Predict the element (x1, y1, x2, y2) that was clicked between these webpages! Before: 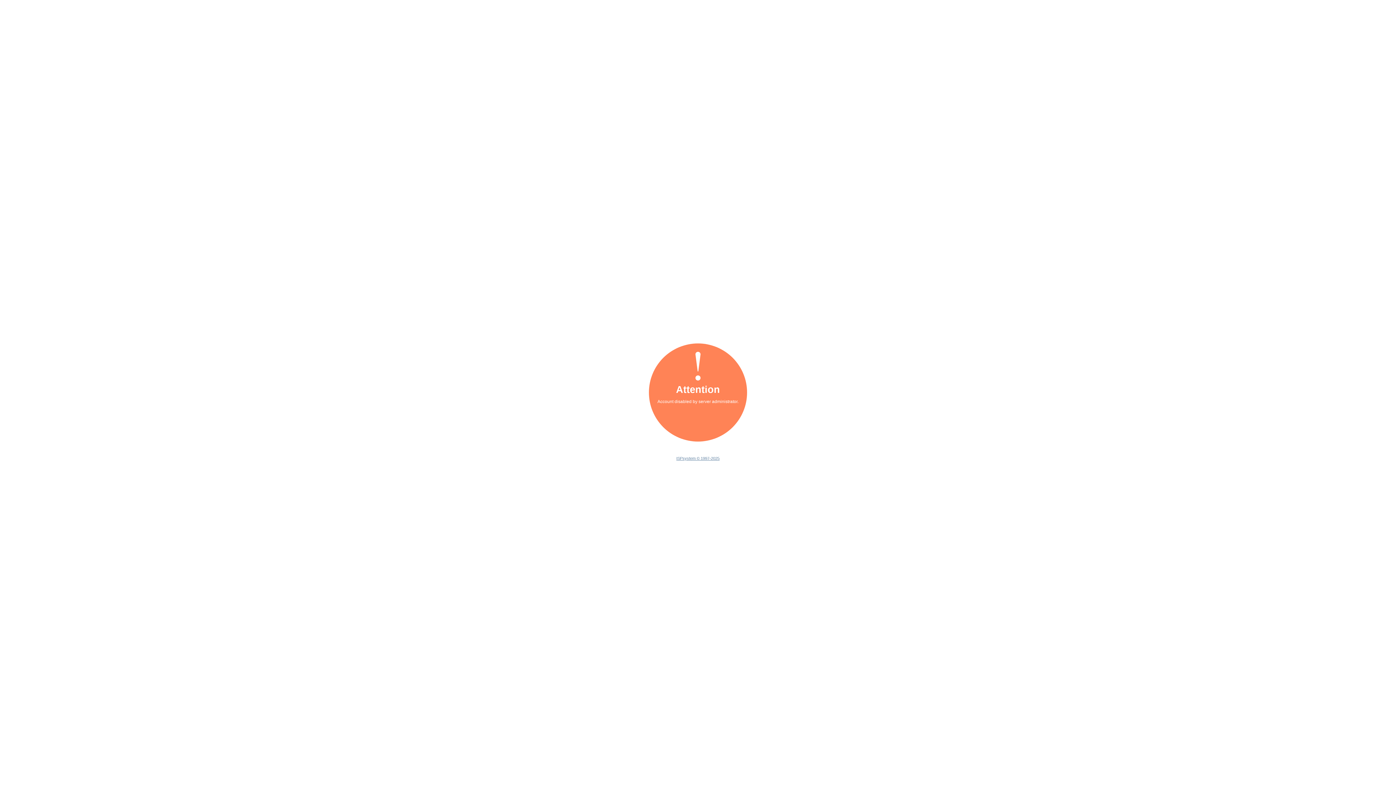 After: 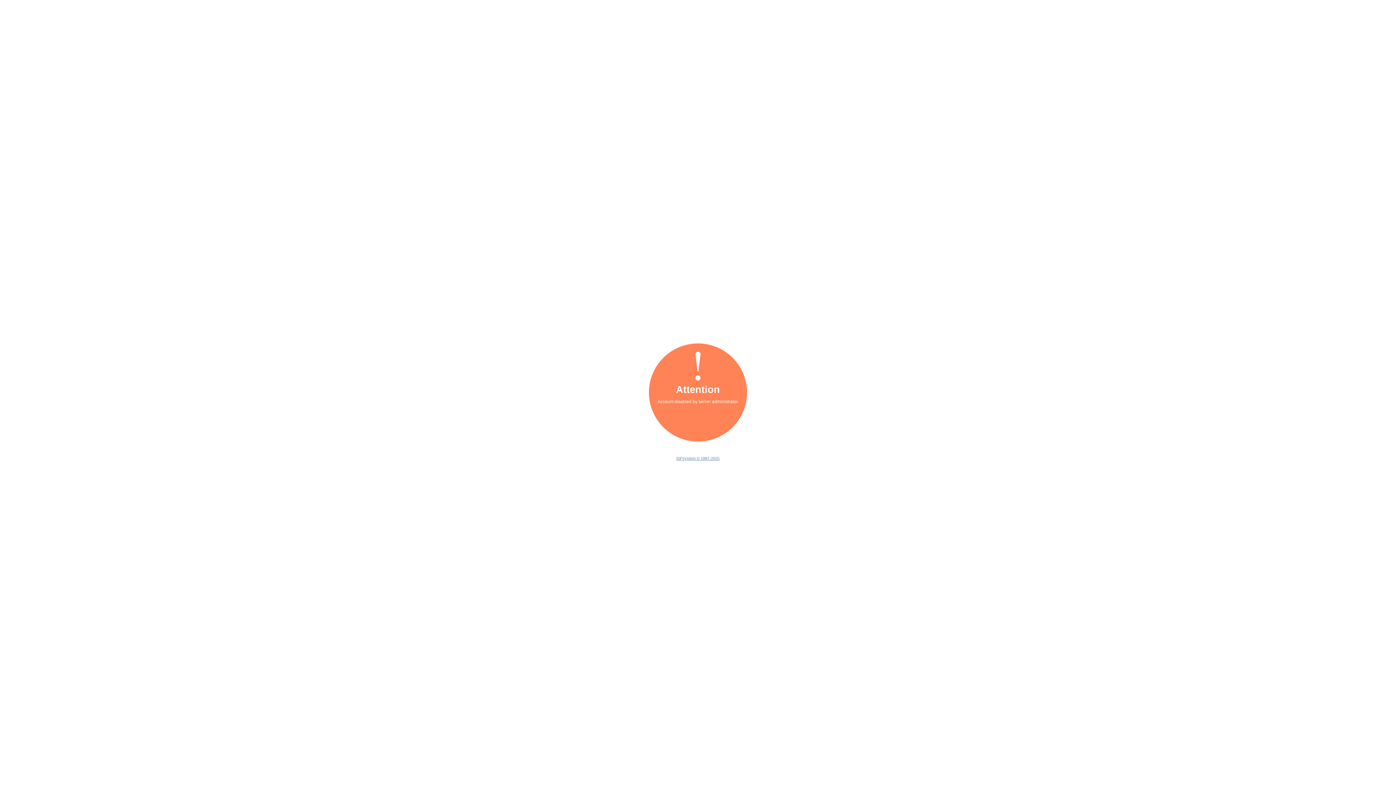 Action: label: ISPsystem © 1997-2025 bbox: (676, 456, 719, 460)